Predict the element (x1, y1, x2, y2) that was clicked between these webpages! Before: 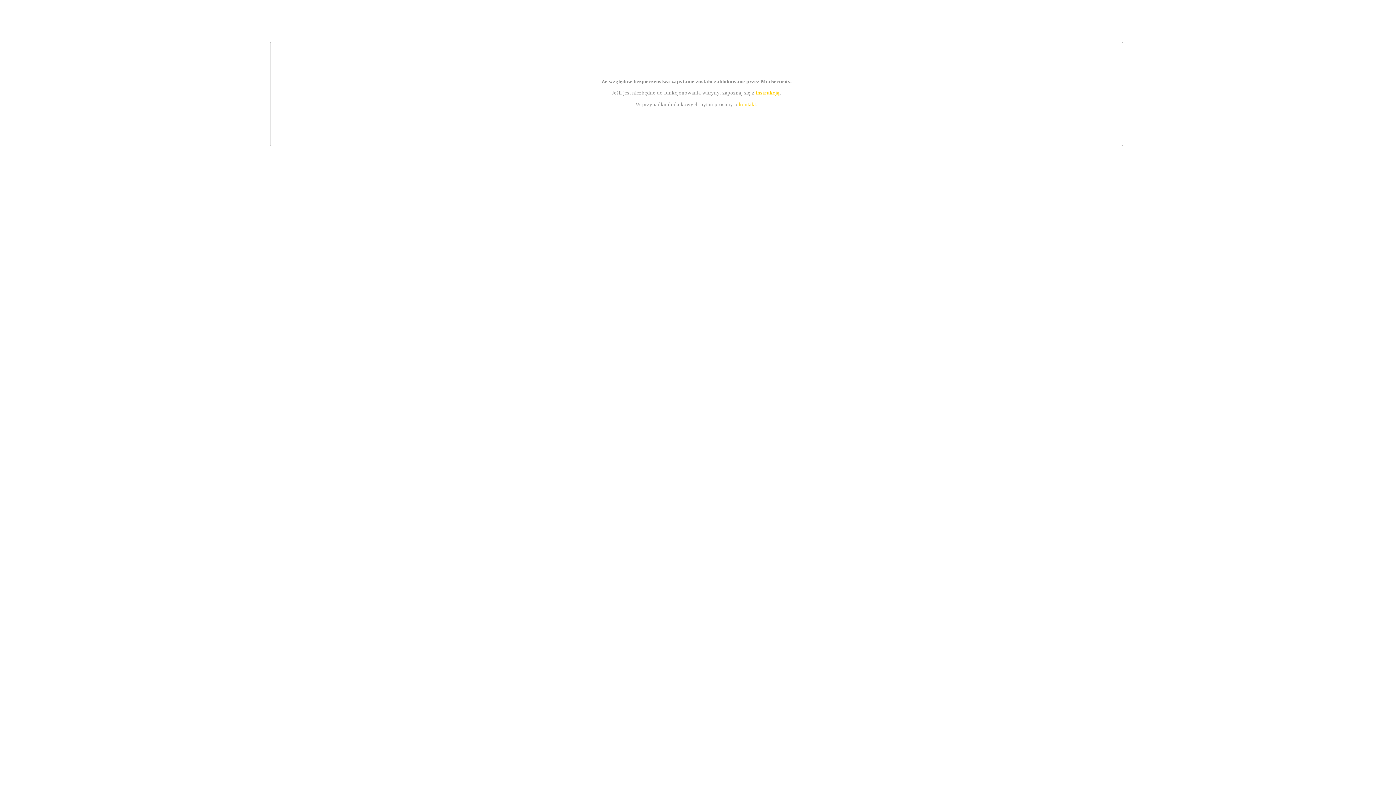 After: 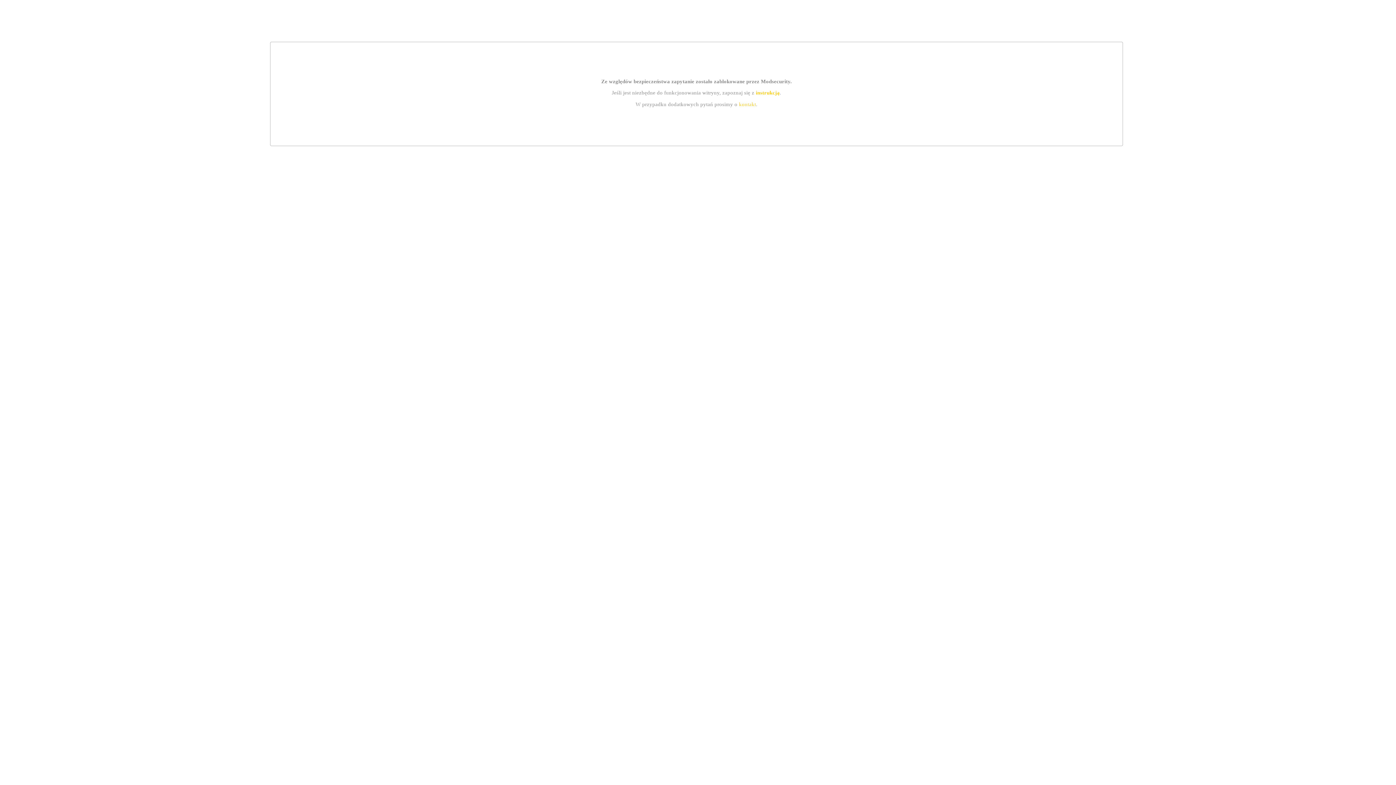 Action: bbox: (739, 101, 756, 107) label: kontakt